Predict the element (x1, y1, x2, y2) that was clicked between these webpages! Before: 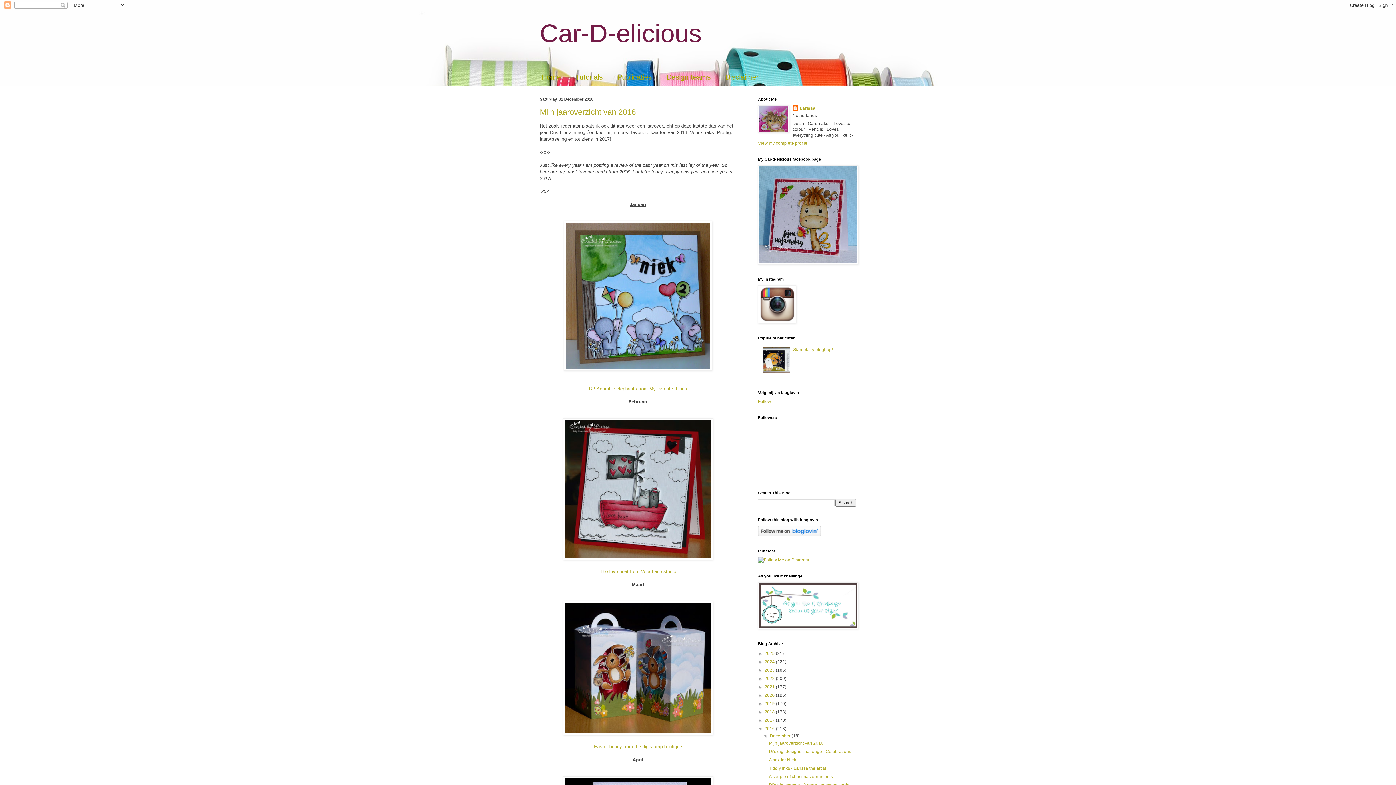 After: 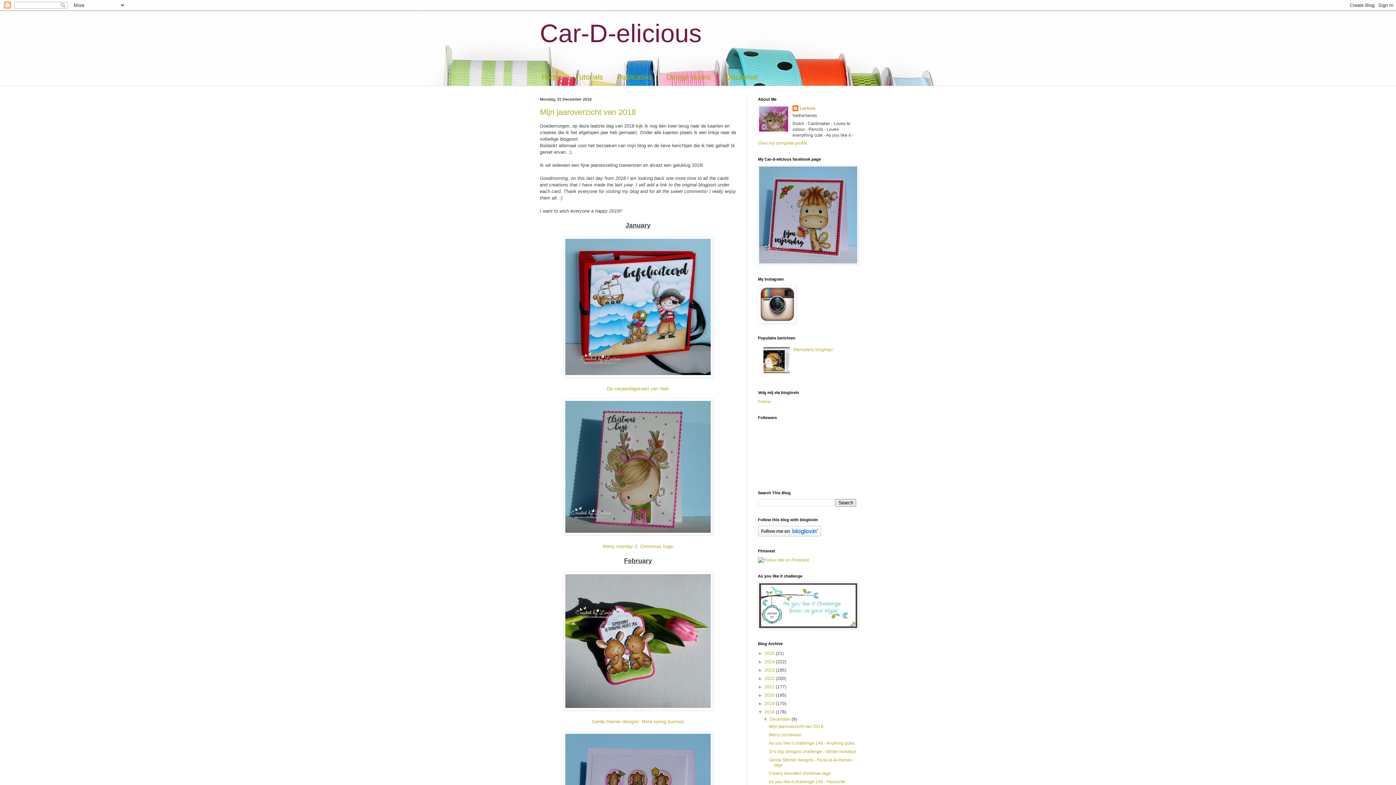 Action: bbox: (764, 709, 776, 714) label: 2018 